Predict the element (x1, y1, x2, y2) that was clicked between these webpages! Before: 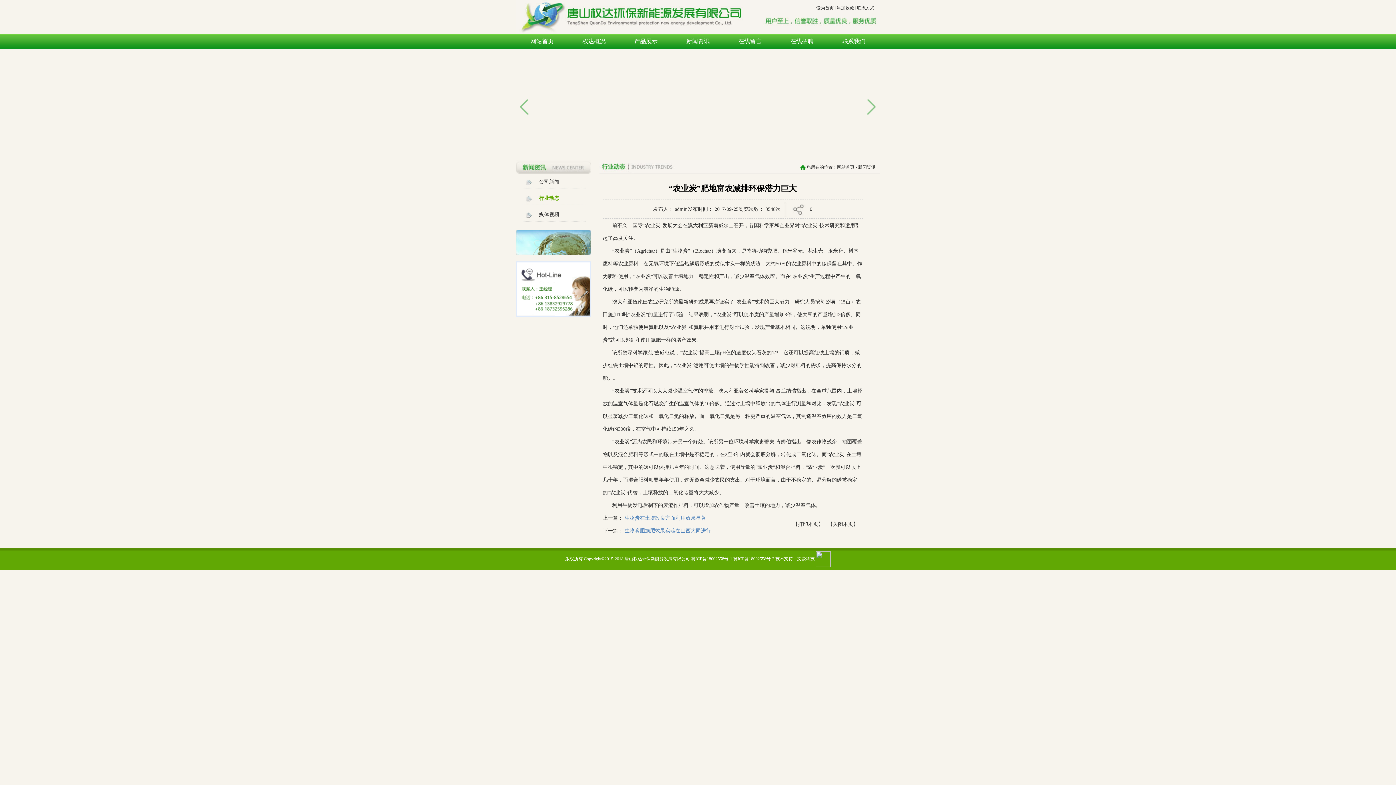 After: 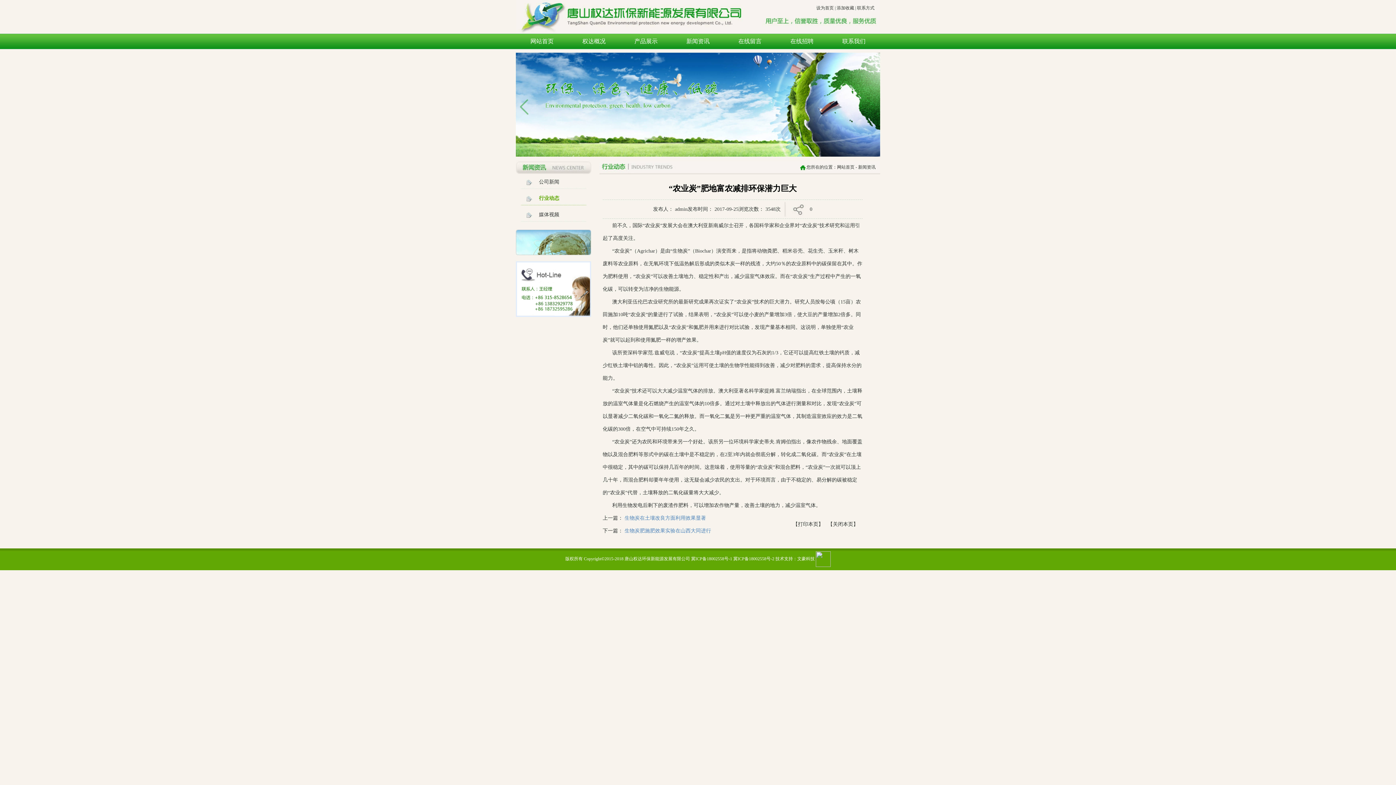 Action: bbox: (859, 95, 880, 118) label: next